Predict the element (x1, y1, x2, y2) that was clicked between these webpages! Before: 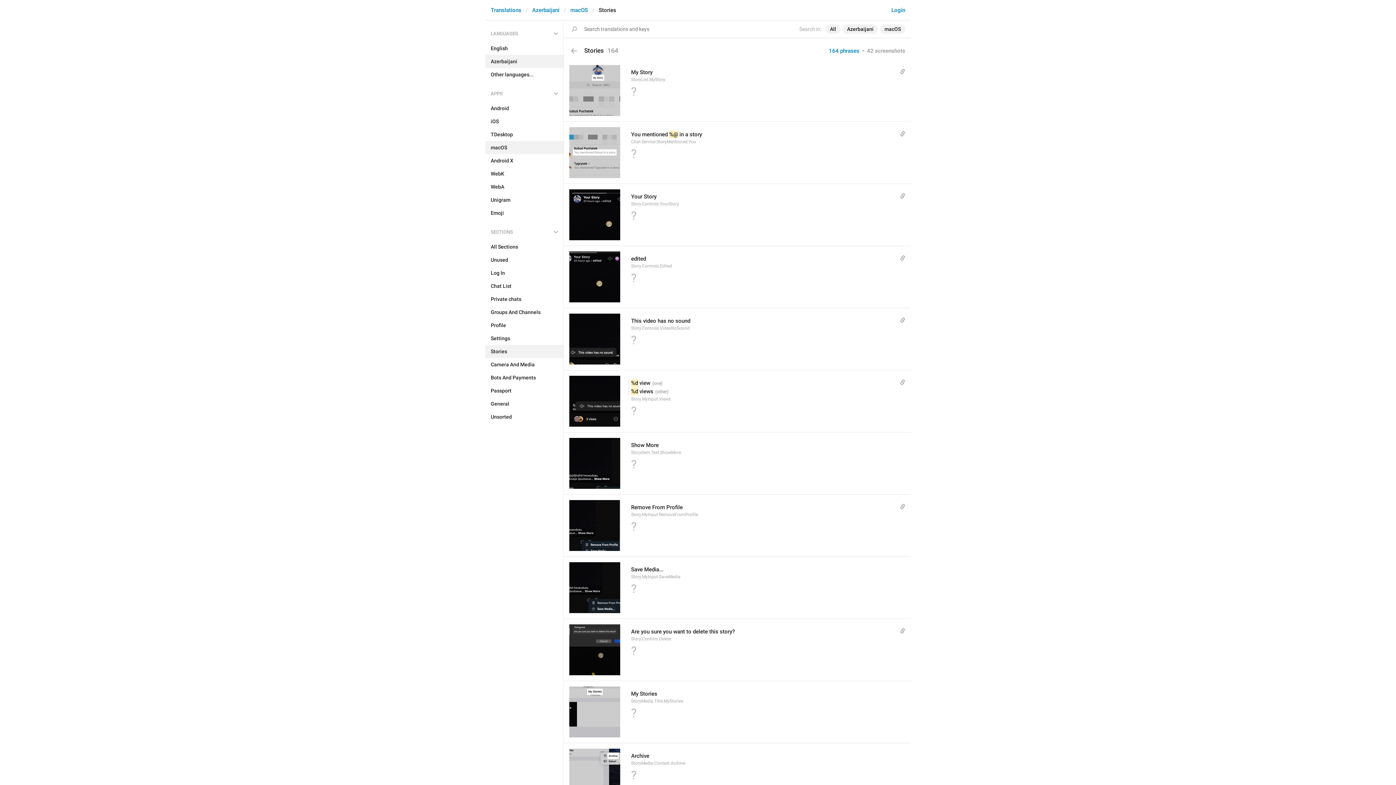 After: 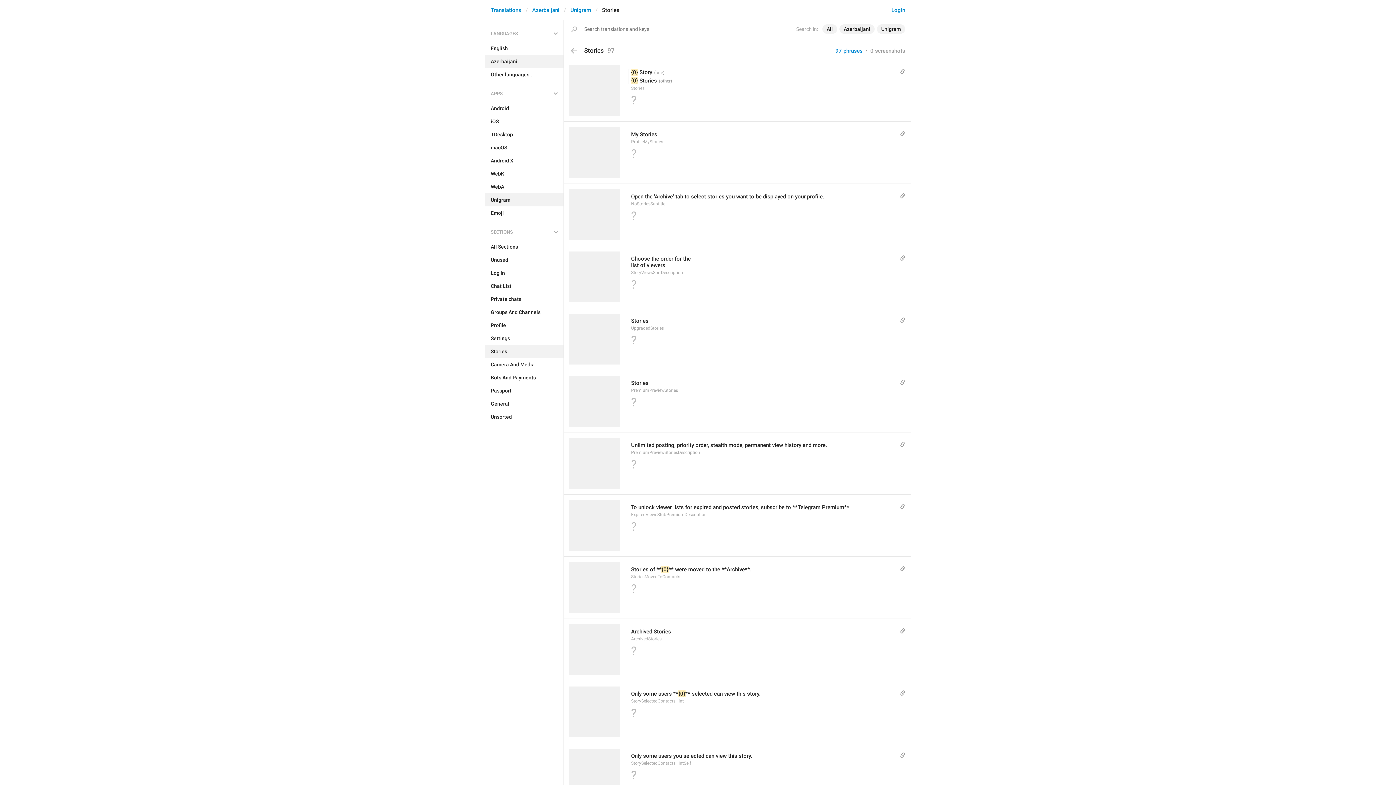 Action: label: Unigram bbox: (485, 193, 563, 206)